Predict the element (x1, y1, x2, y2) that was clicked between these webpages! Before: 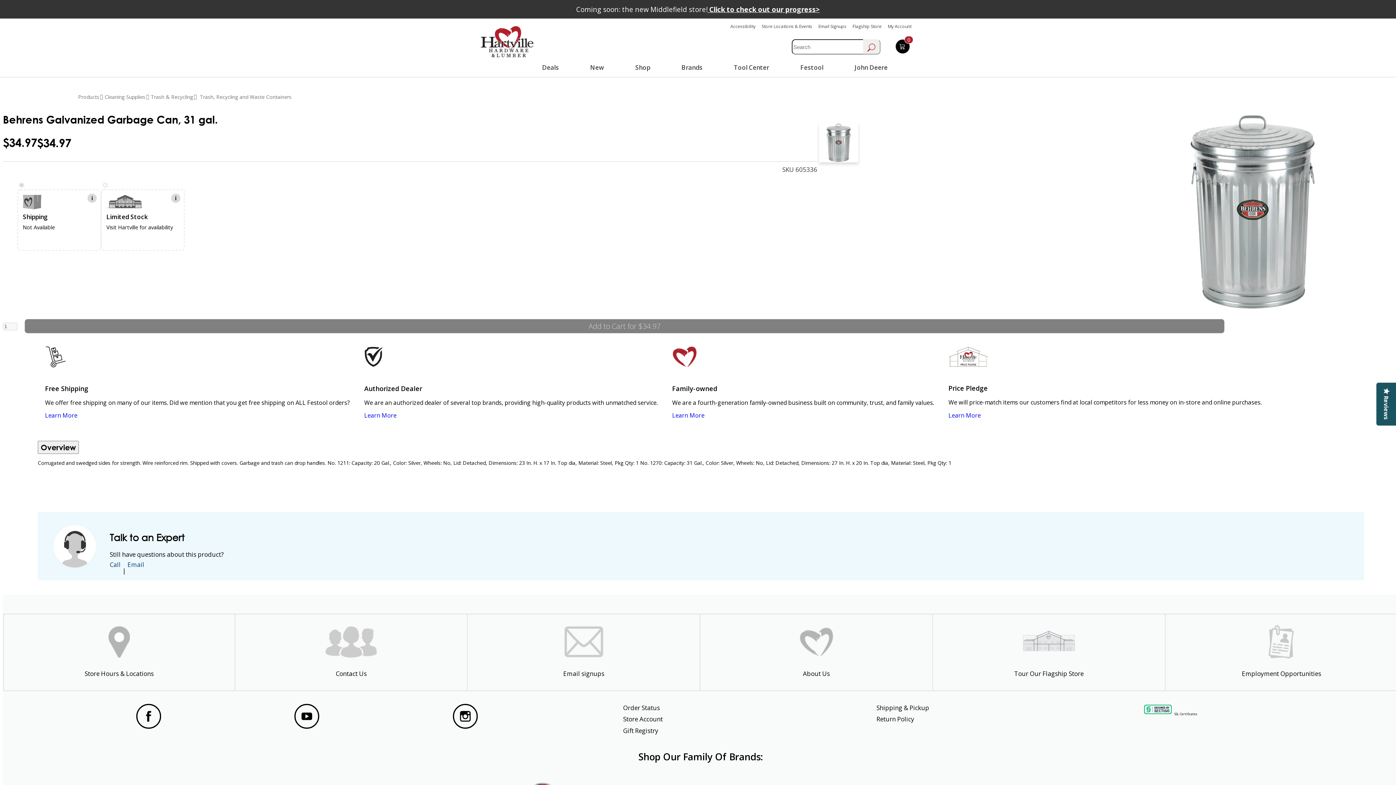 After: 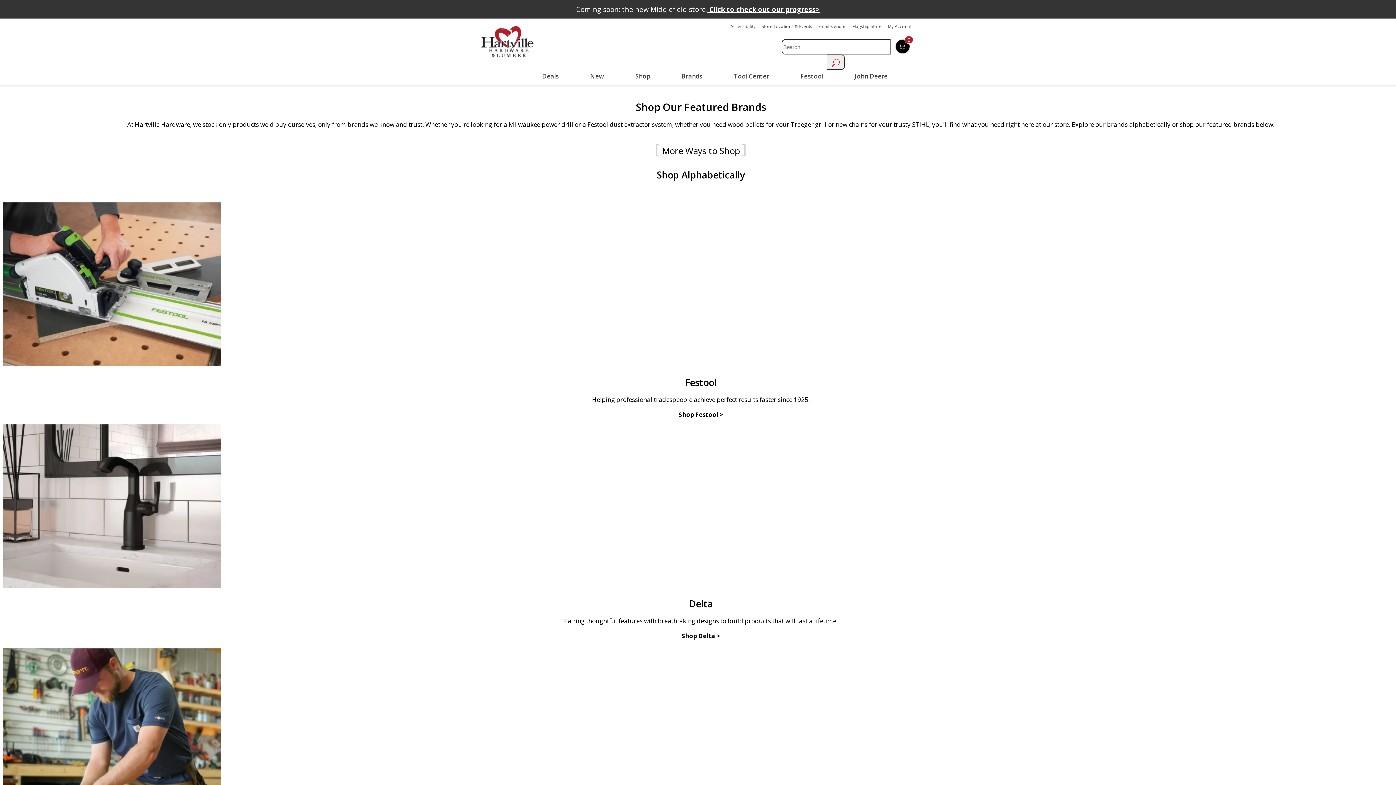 Action: bbox: (364, 411, 396, 419) label: Learn More about Us as an Authorized Dealer